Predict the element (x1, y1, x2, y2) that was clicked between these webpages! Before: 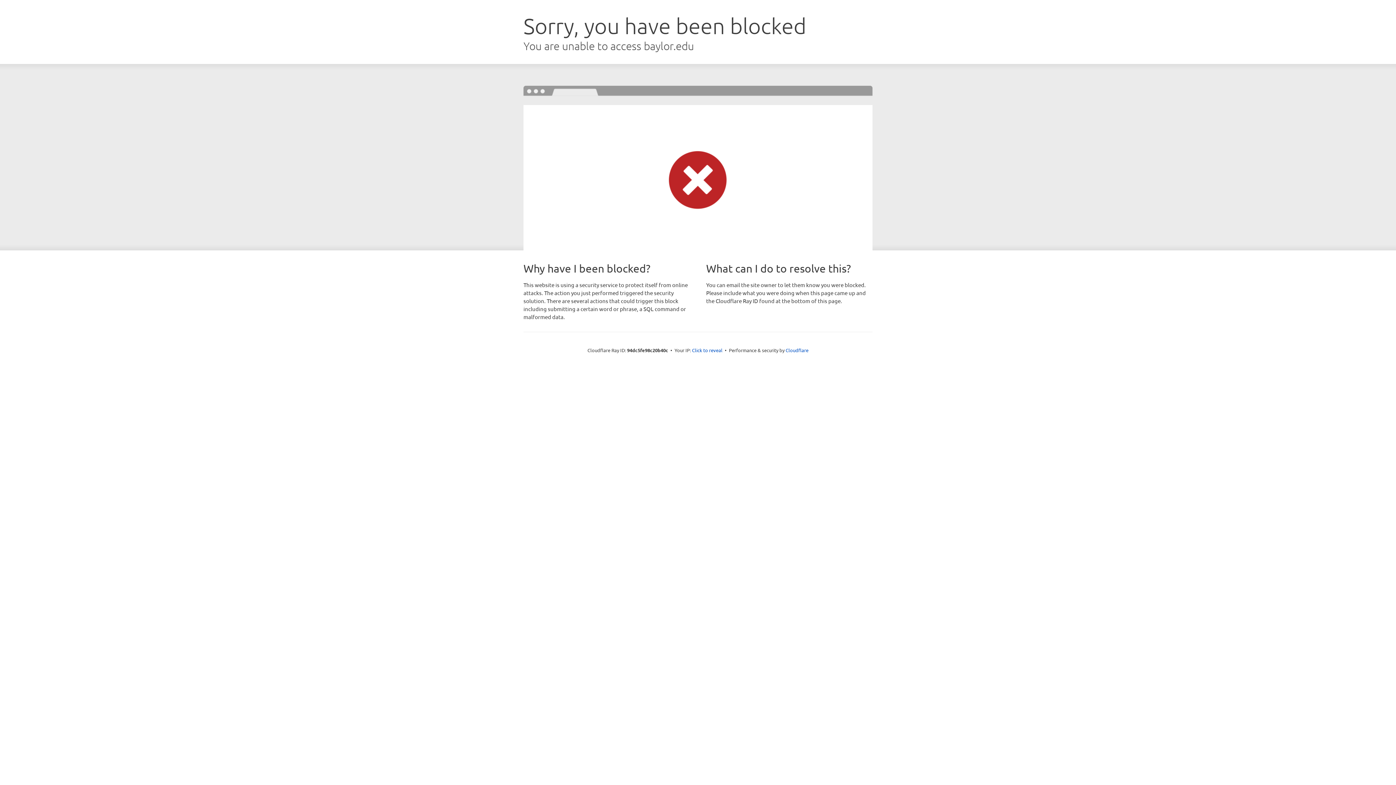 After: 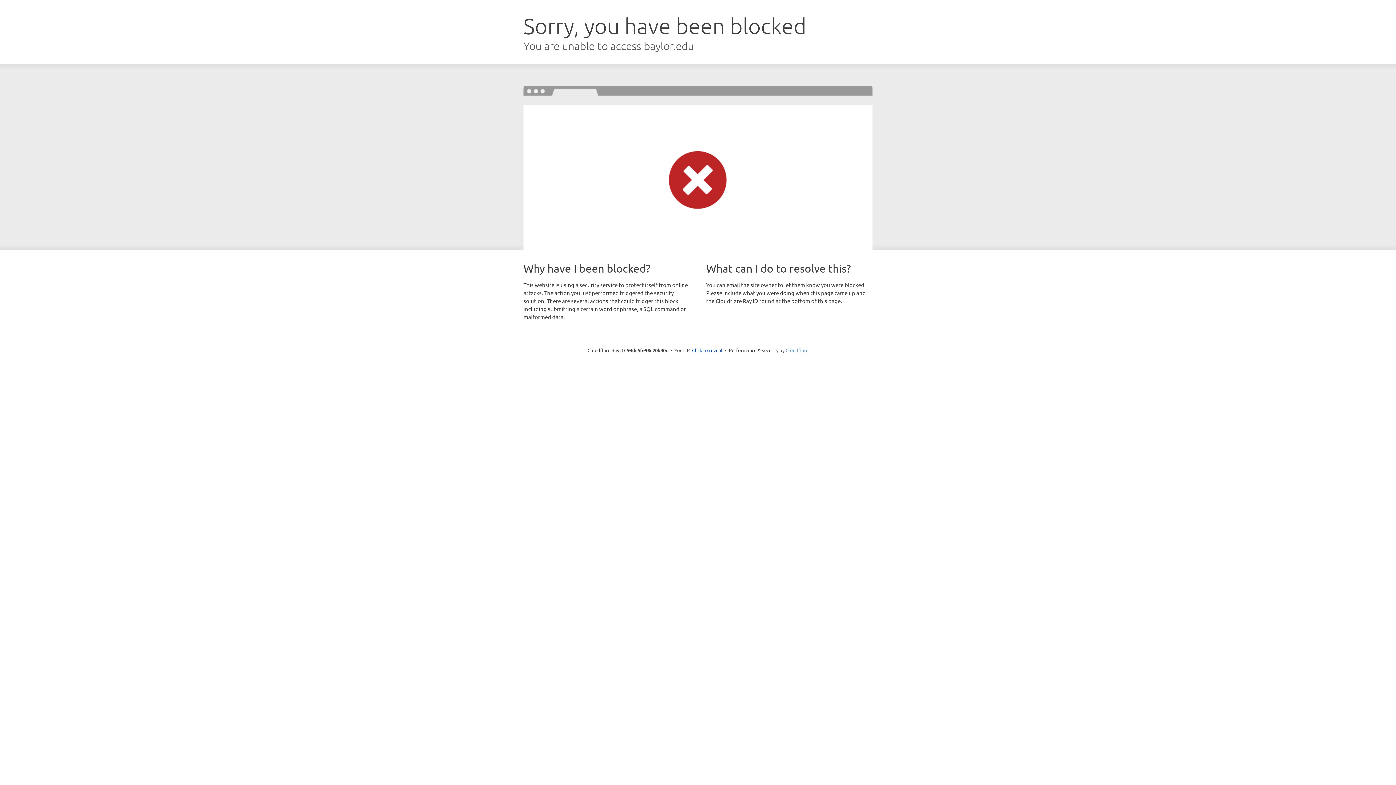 Action: label: Cloudflare bbox: (785, 347, 808, 353)